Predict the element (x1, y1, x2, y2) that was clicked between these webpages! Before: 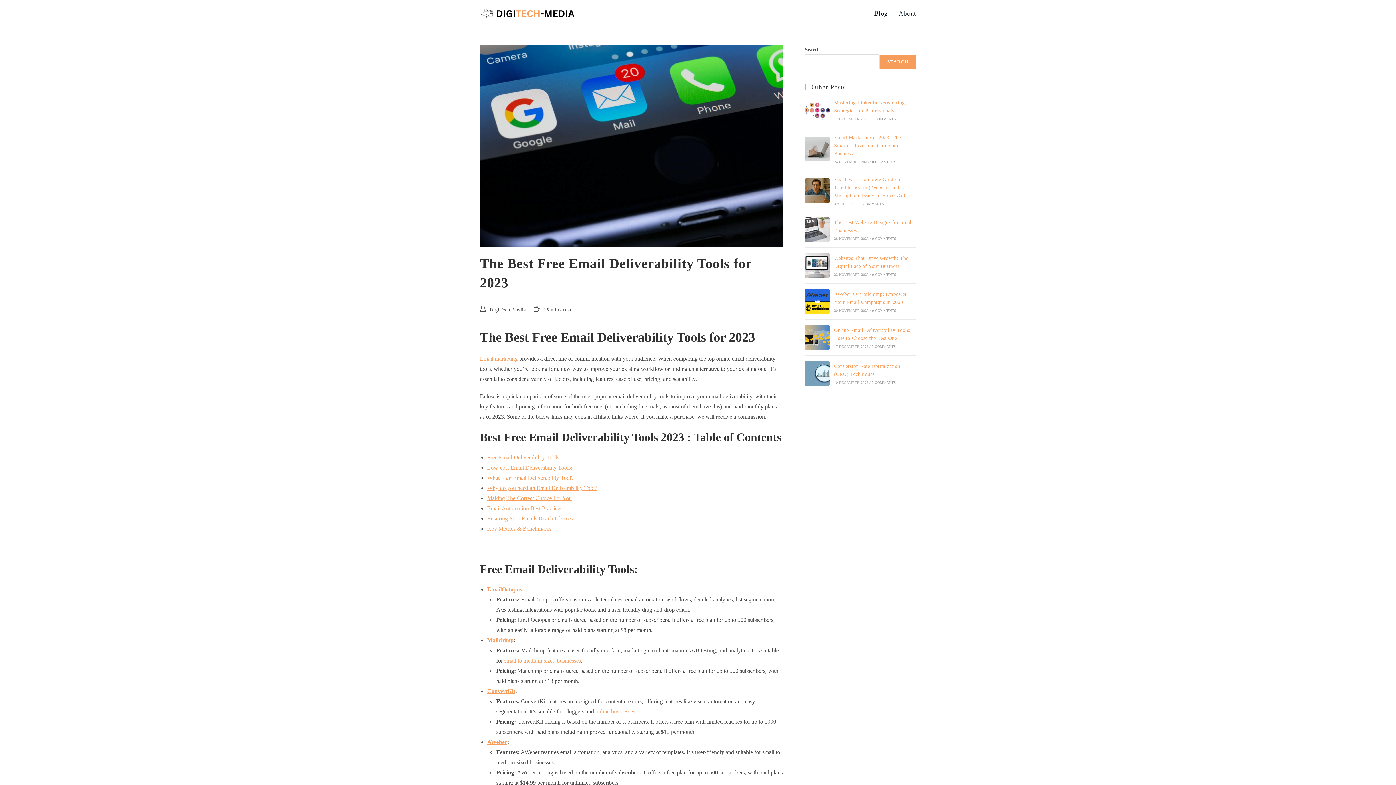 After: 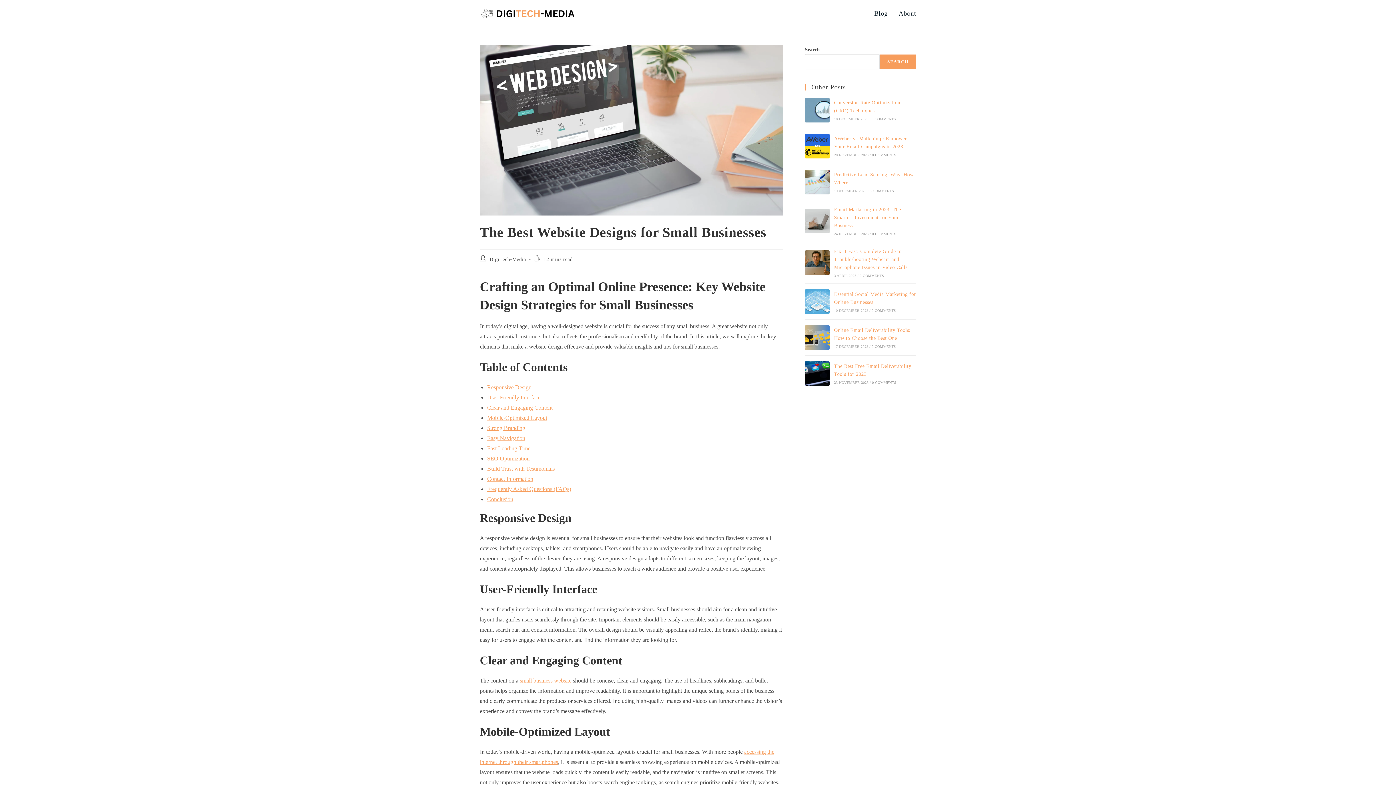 Action: label: 0 COMMENTS bbox: (872, 236, 896, 240)